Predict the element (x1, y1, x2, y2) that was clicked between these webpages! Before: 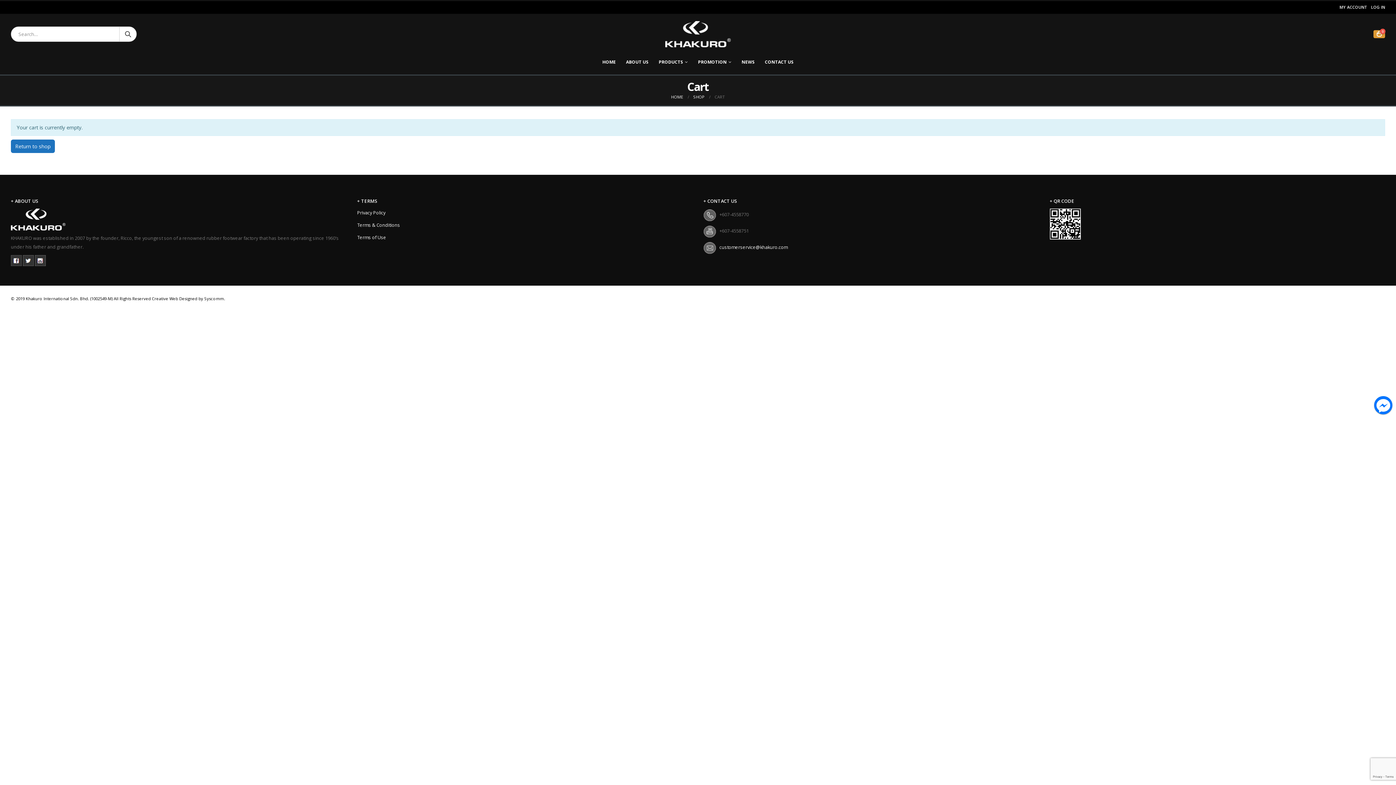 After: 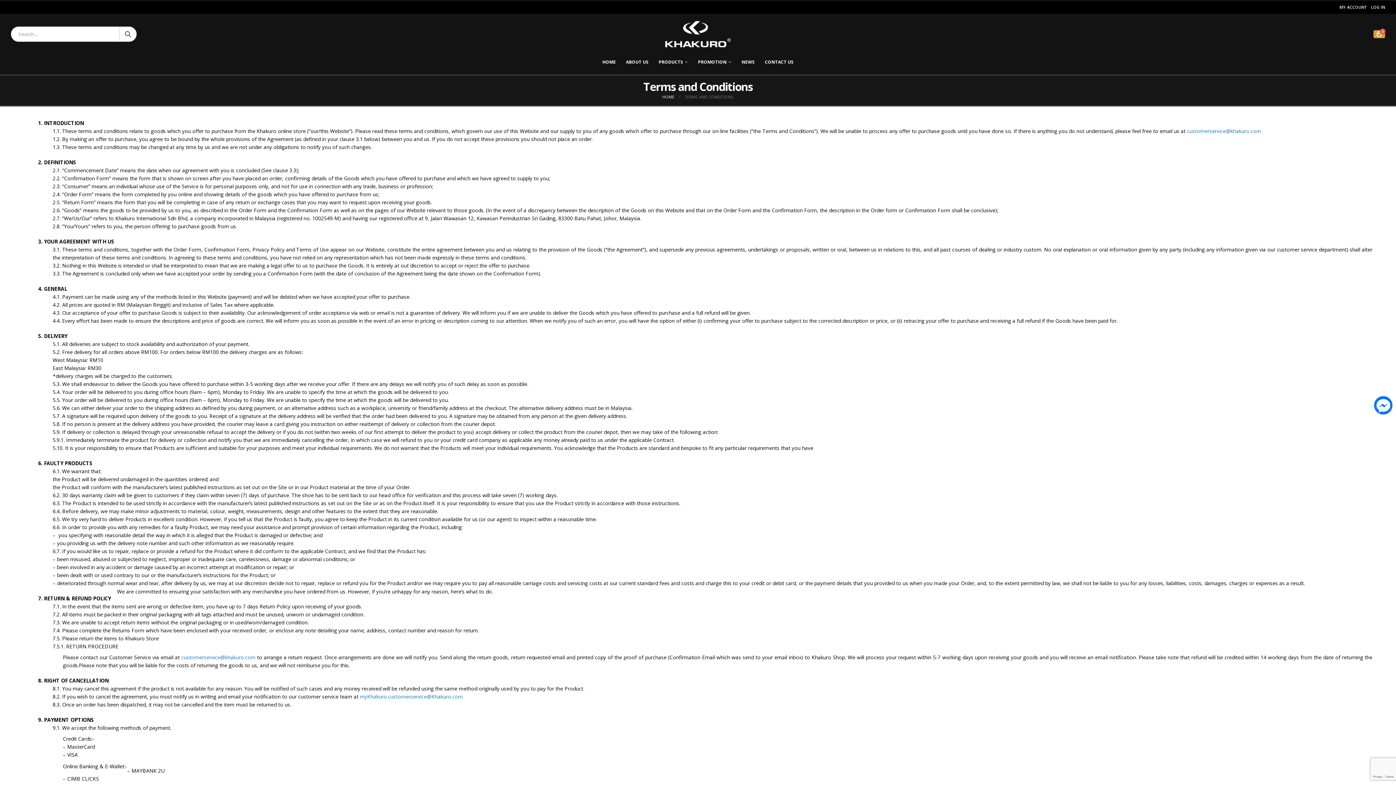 Action: bbox: (357, 222, 400, 228) label: Terms & Conditions